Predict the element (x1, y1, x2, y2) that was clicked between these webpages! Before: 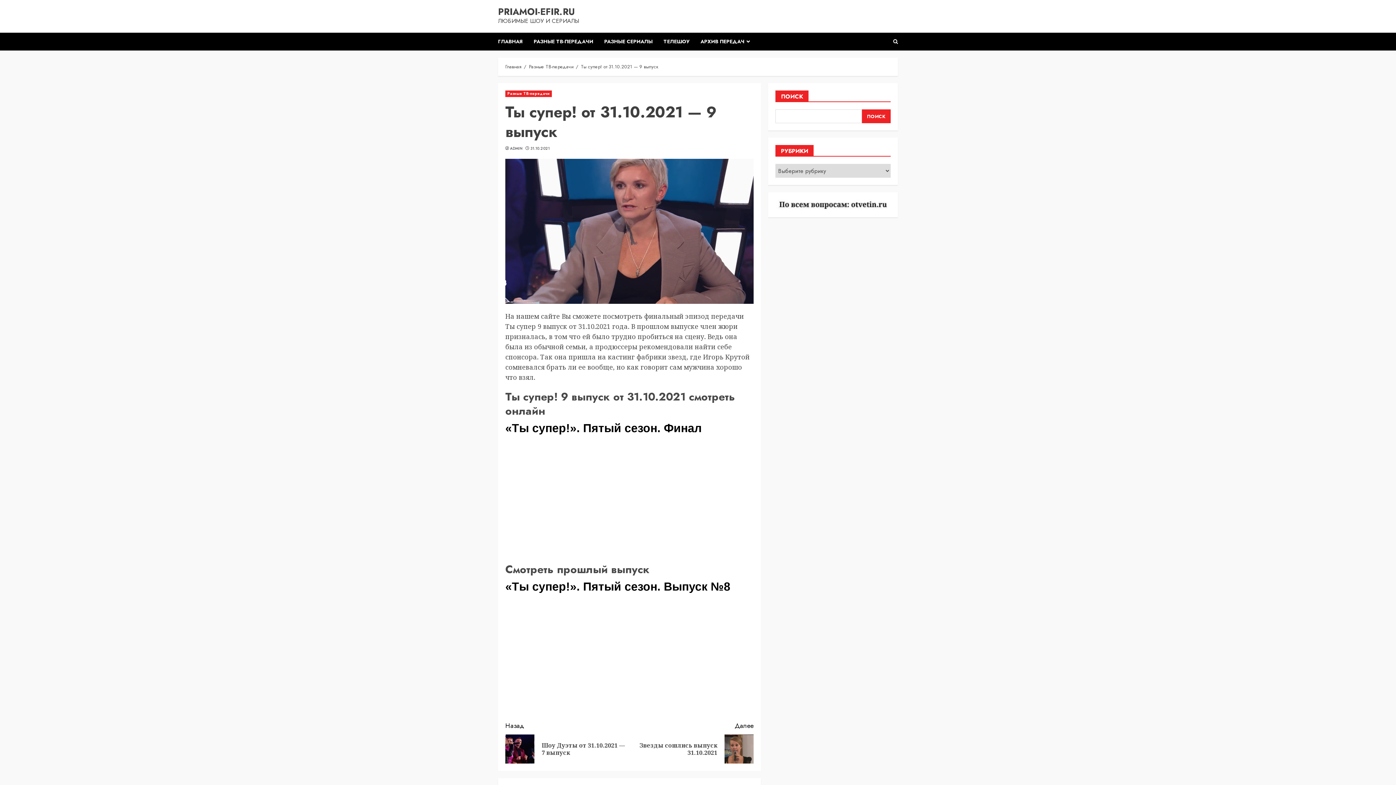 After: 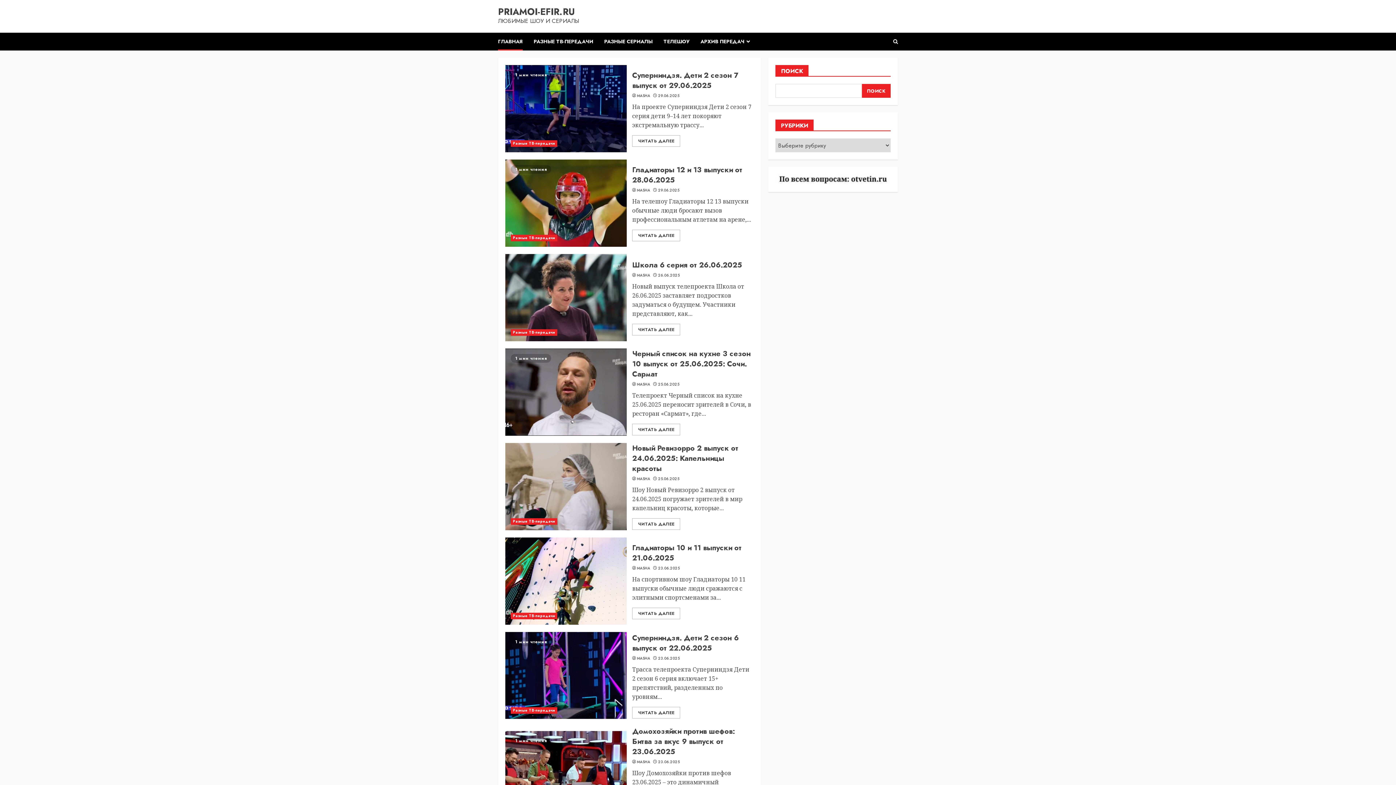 Action: label: ГЛАВНАЯ bbox: (498, 32, 533, 50)